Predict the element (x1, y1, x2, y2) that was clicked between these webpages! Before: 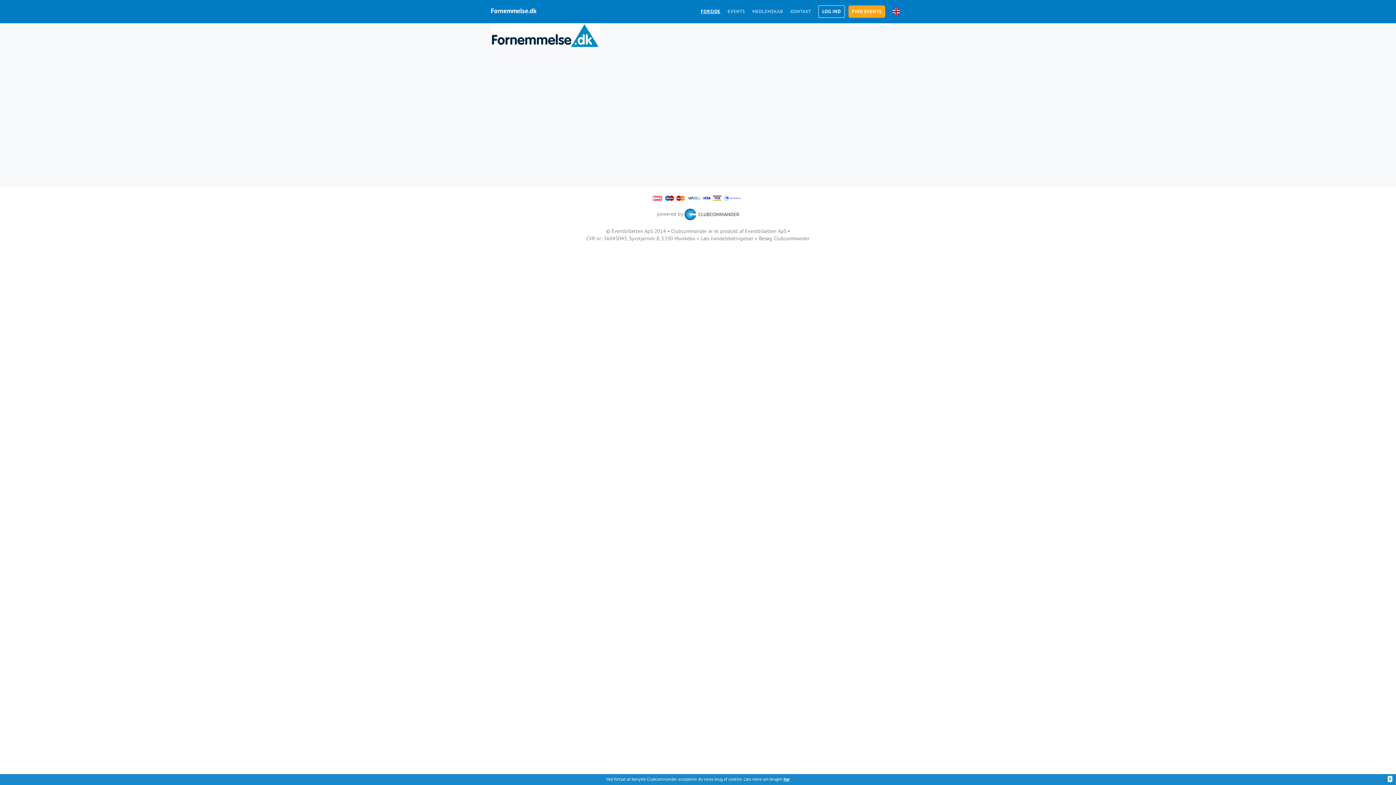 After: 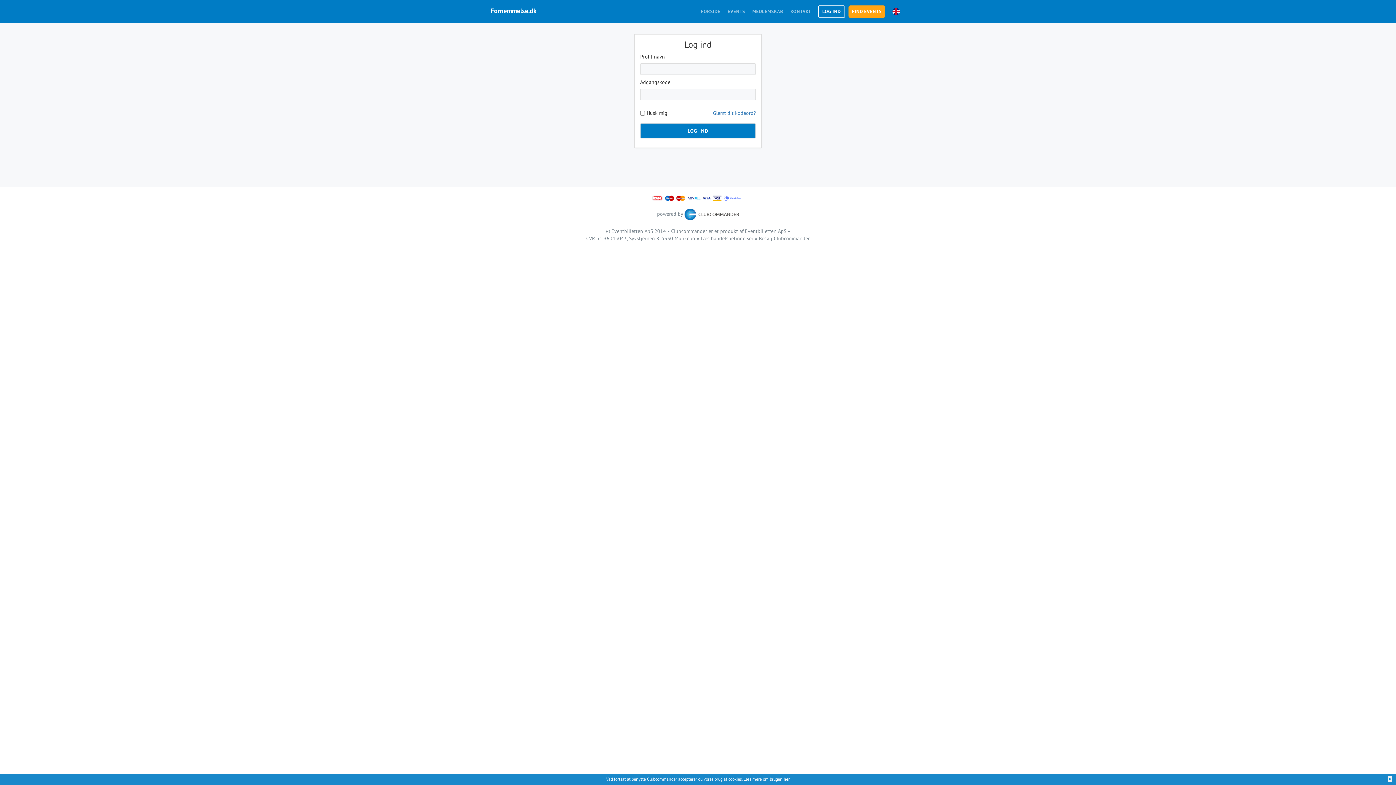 Action: bbox: (818, 5, 844, 17) label: LOG IND